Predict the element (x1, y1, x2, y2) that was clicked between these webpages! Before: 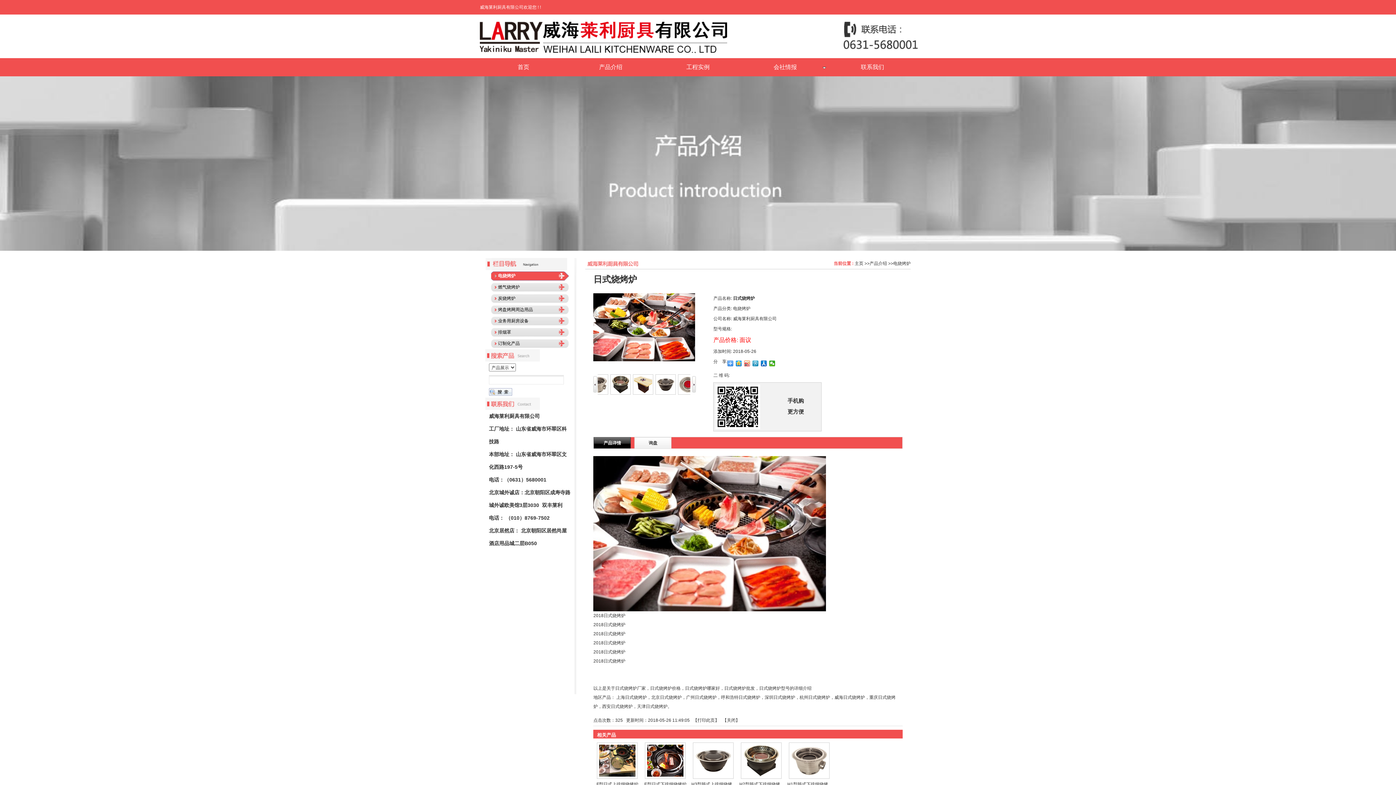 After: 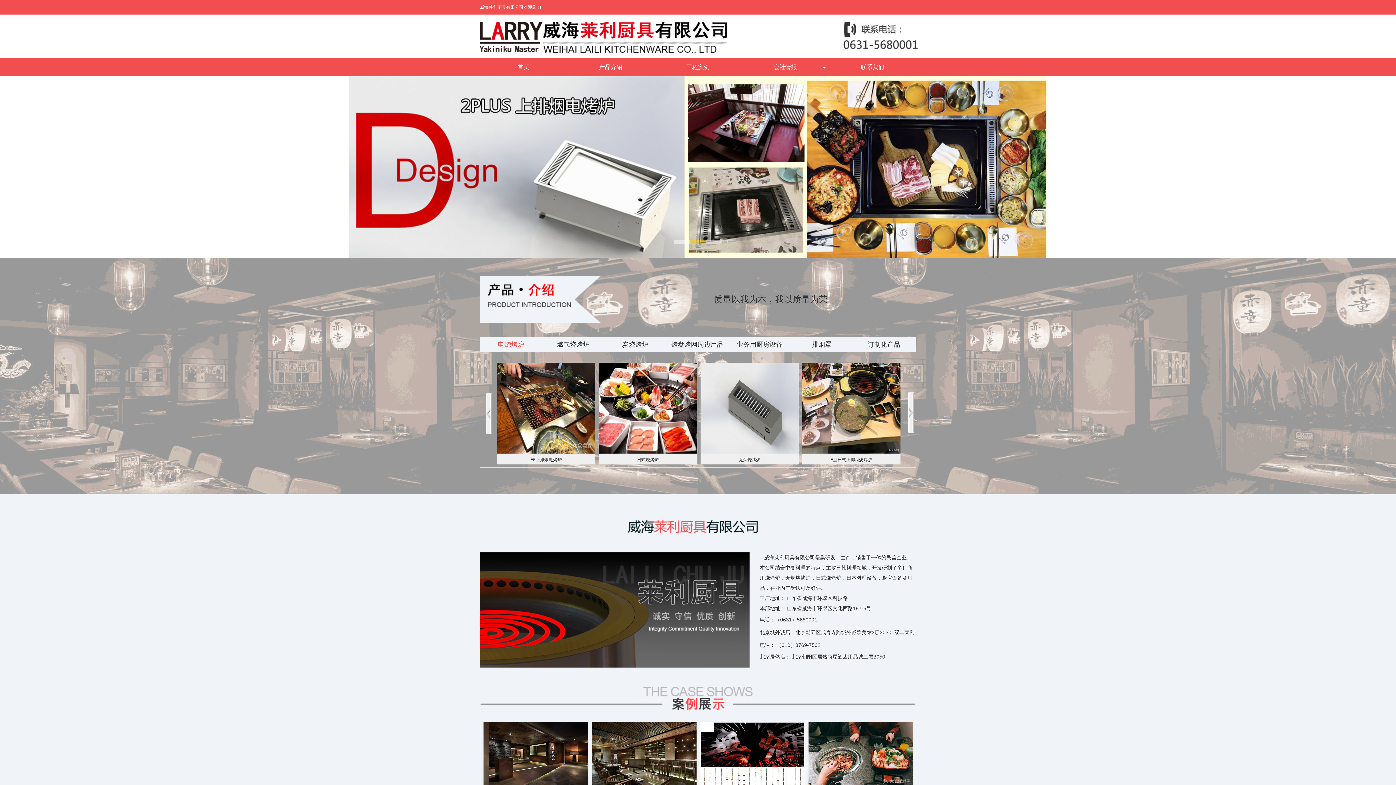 Action: bbox: (834, 695, 865, 700) label: 威海日式烧烤炉